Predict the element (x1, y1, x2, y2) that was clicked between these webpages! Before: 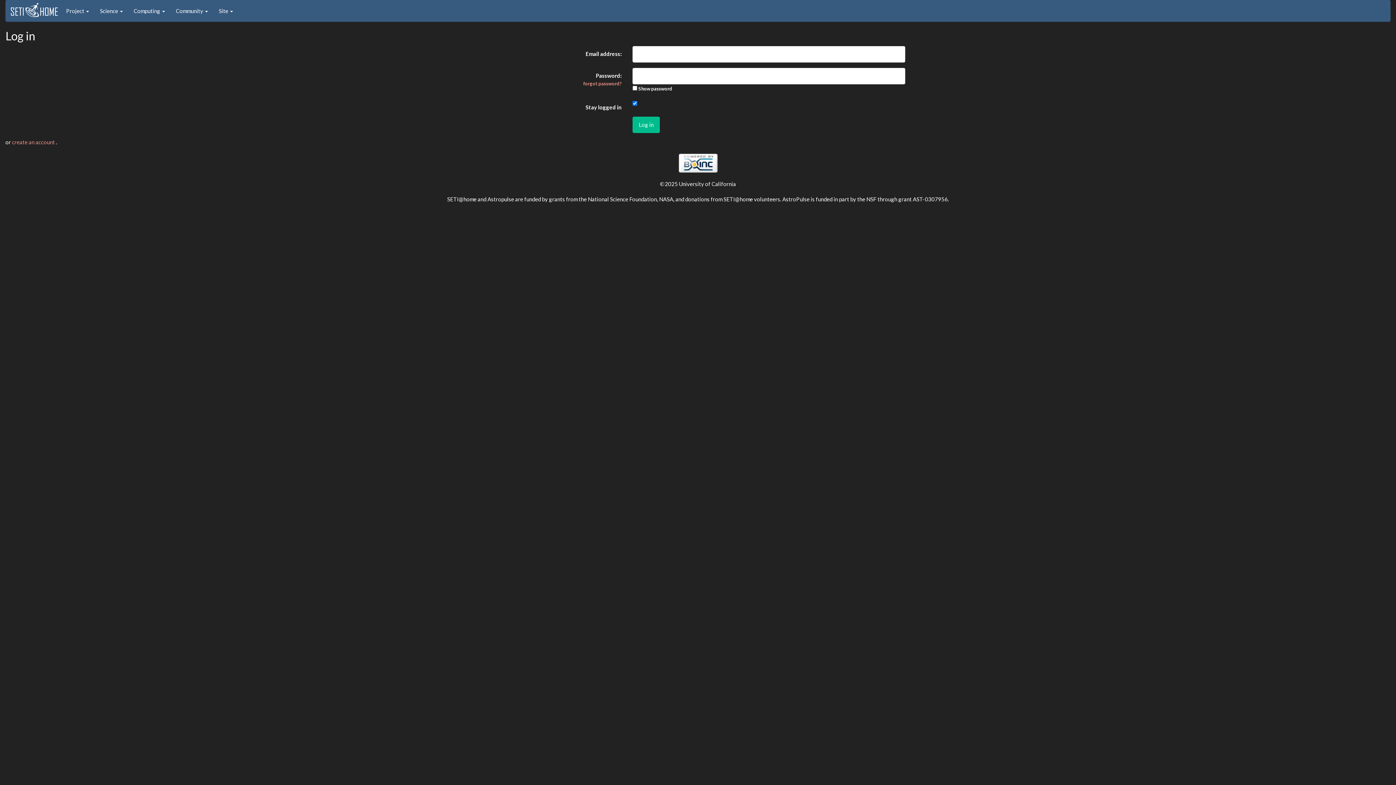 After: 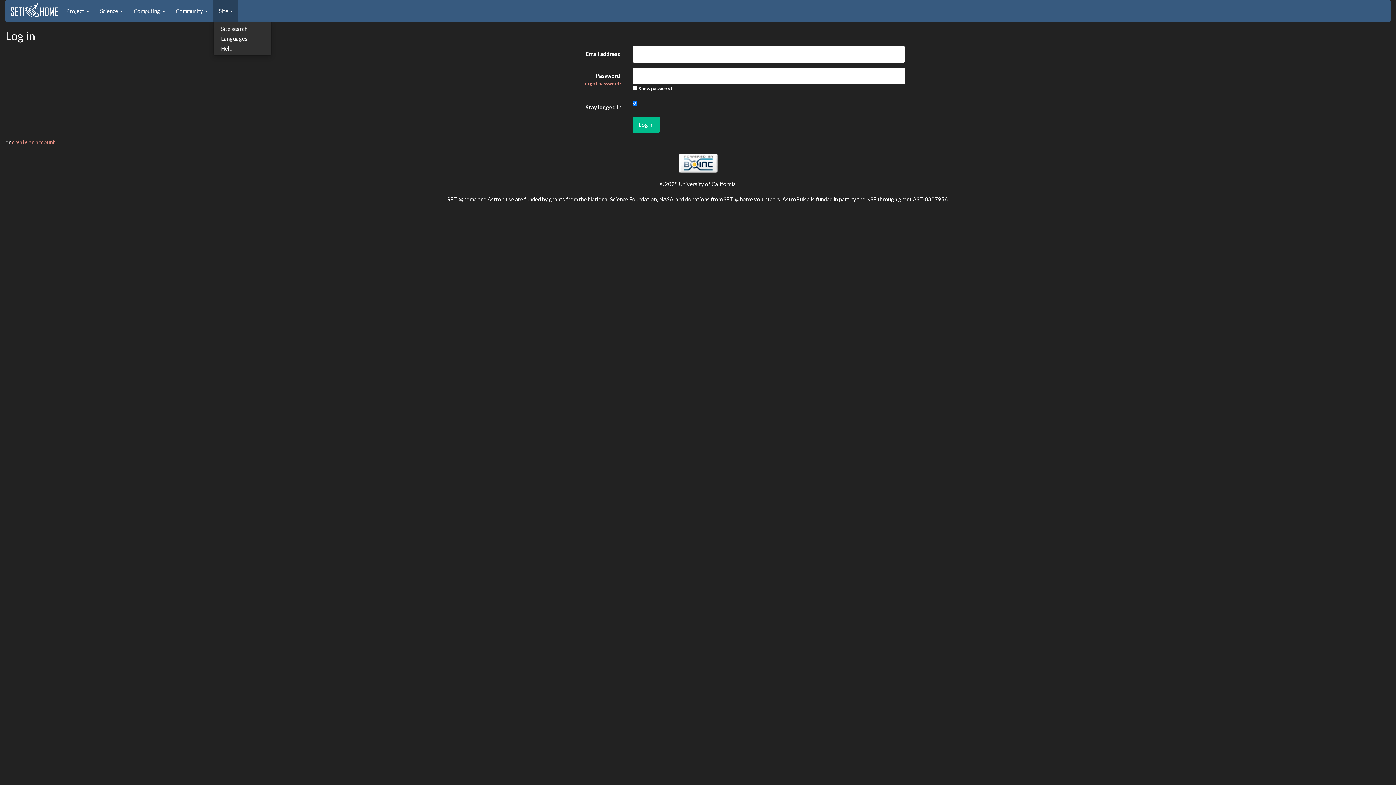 Action: bbox: (213, 0, 238, 21) label: Site 